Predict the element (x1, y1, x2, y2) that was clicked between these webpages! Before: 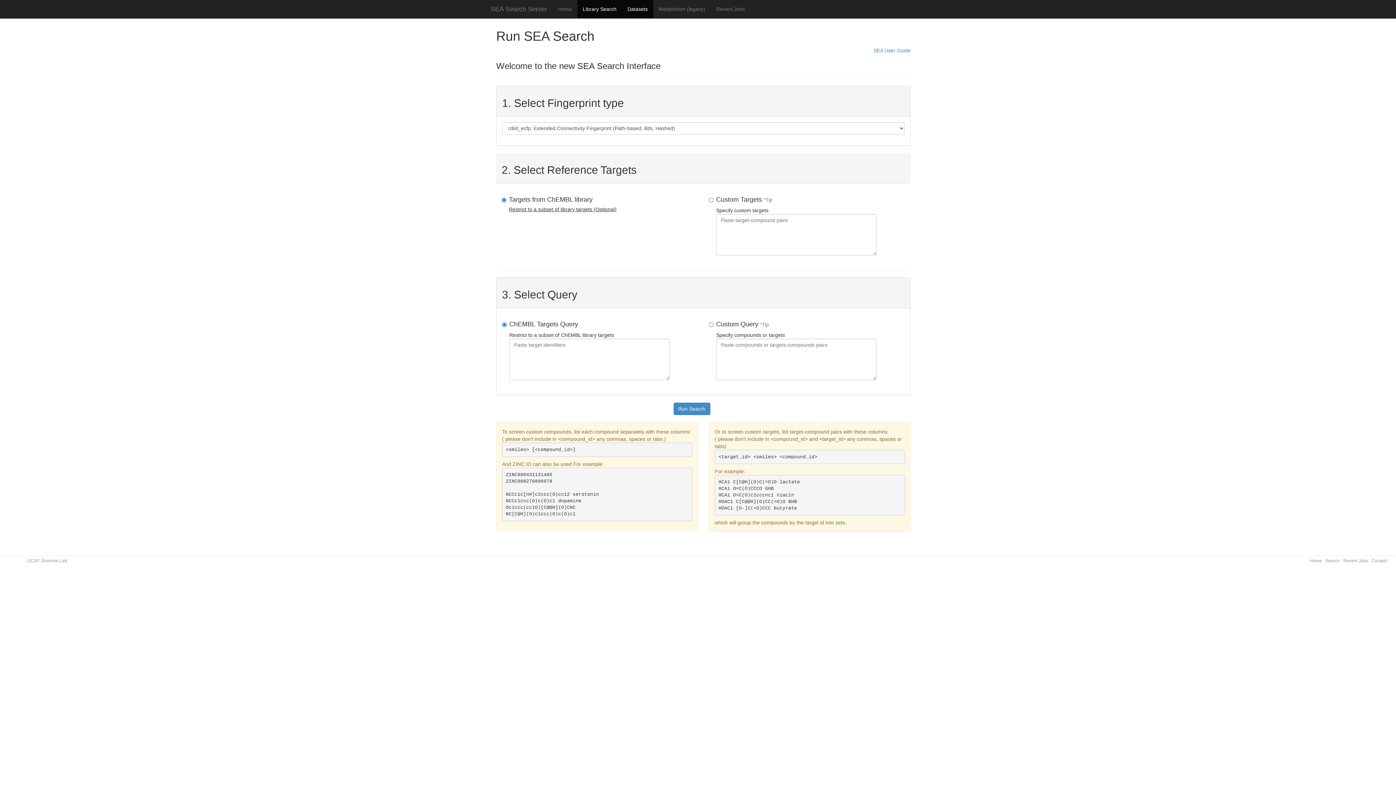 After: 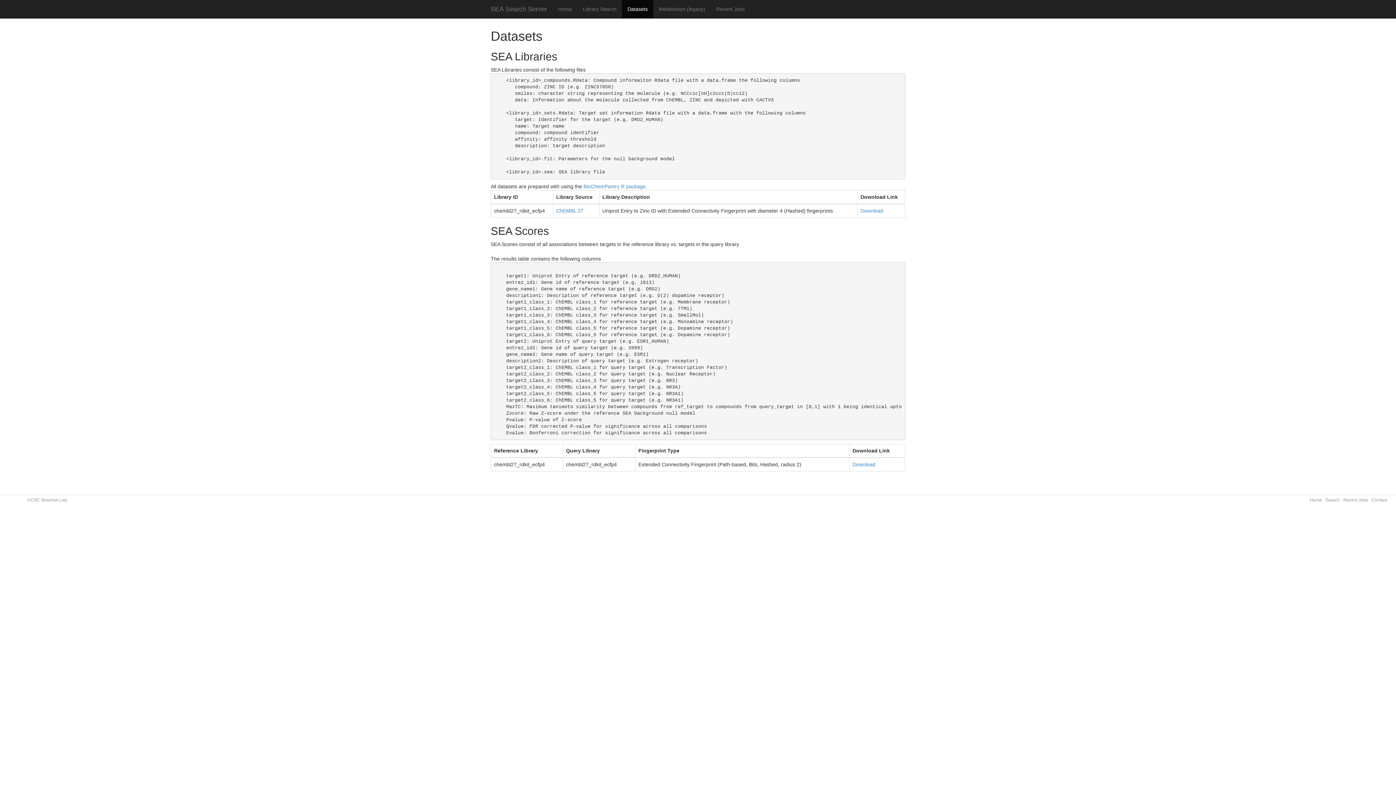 Action: label: Datasets bbox: (622, 0, 653, 18)